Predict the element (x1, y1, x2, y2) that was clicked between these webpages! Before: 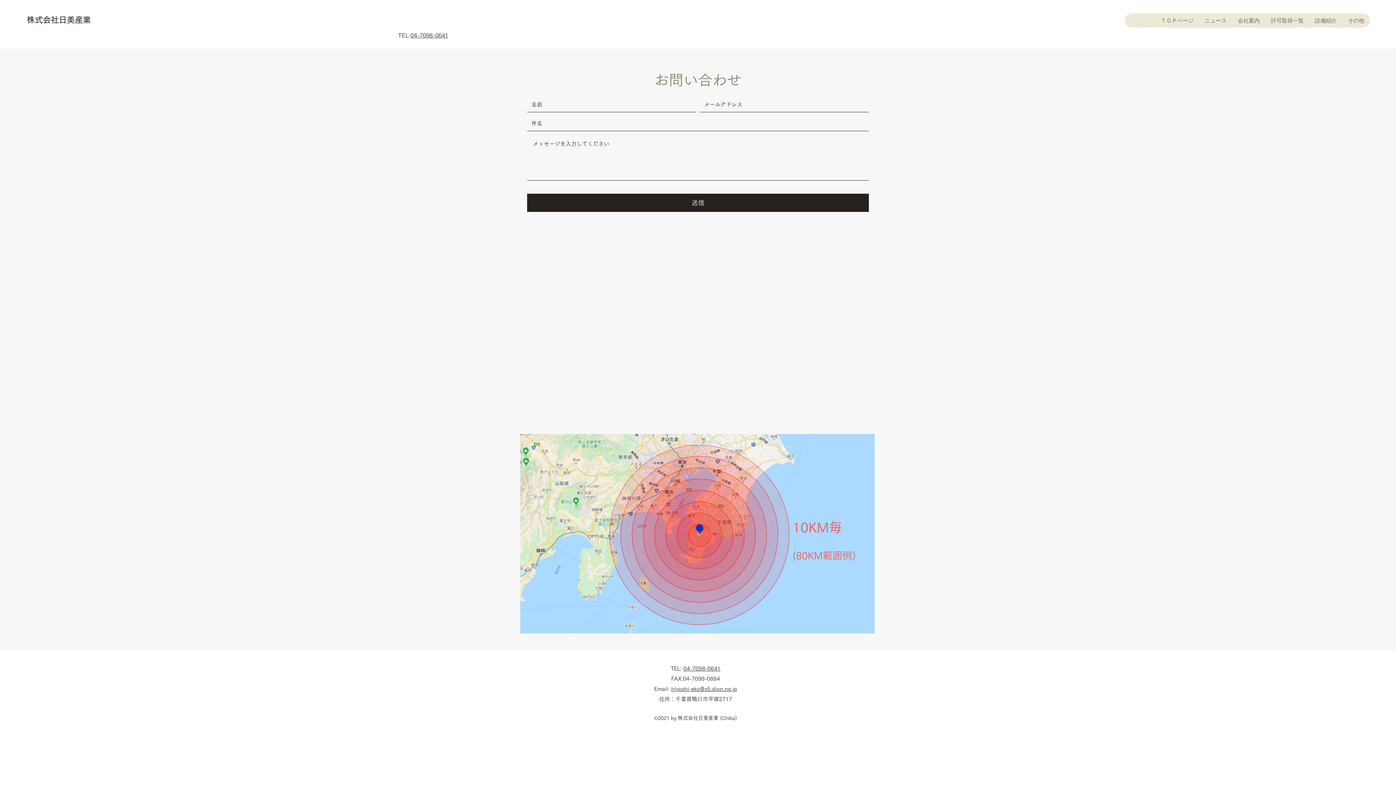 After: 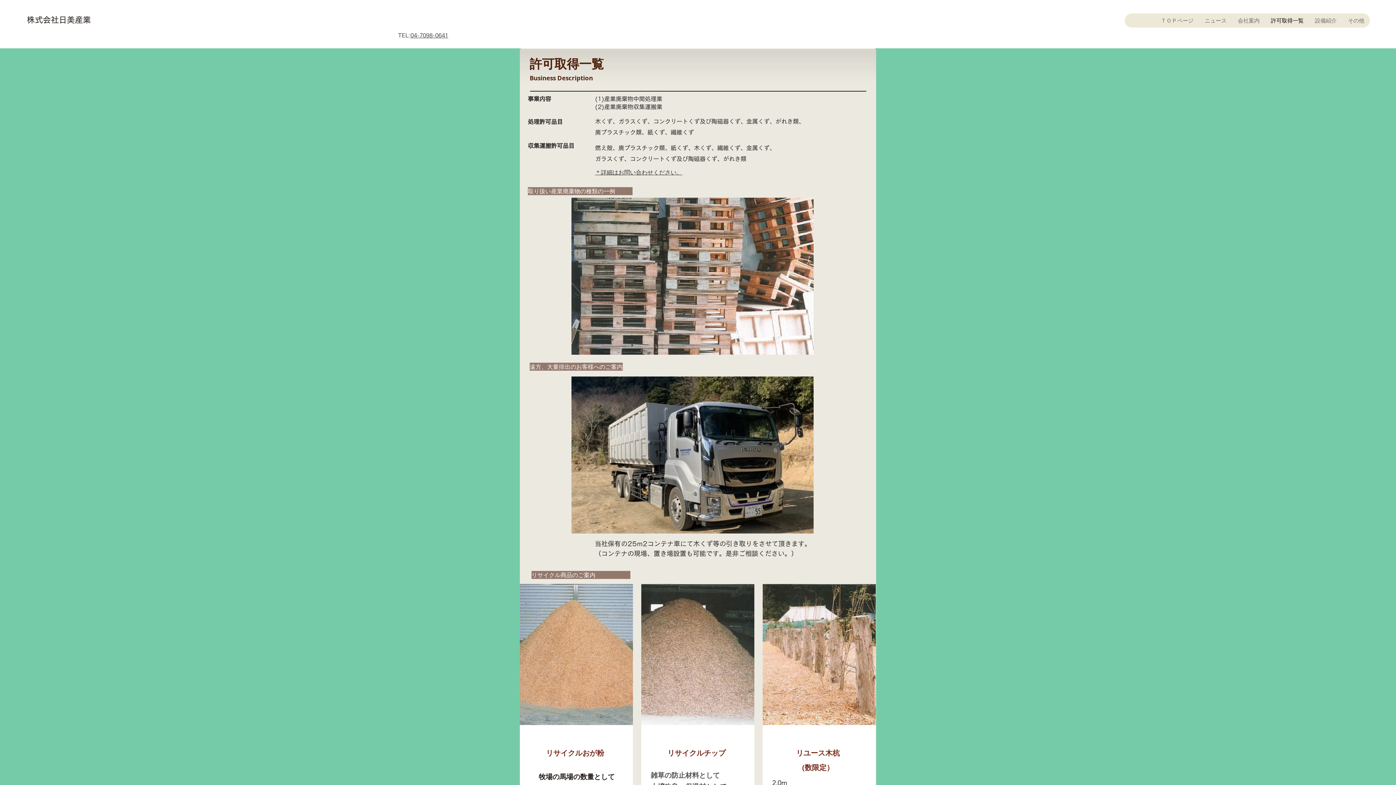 Action: label: 許可取得一覧 bbox: (1265, 13, 1309, 27)